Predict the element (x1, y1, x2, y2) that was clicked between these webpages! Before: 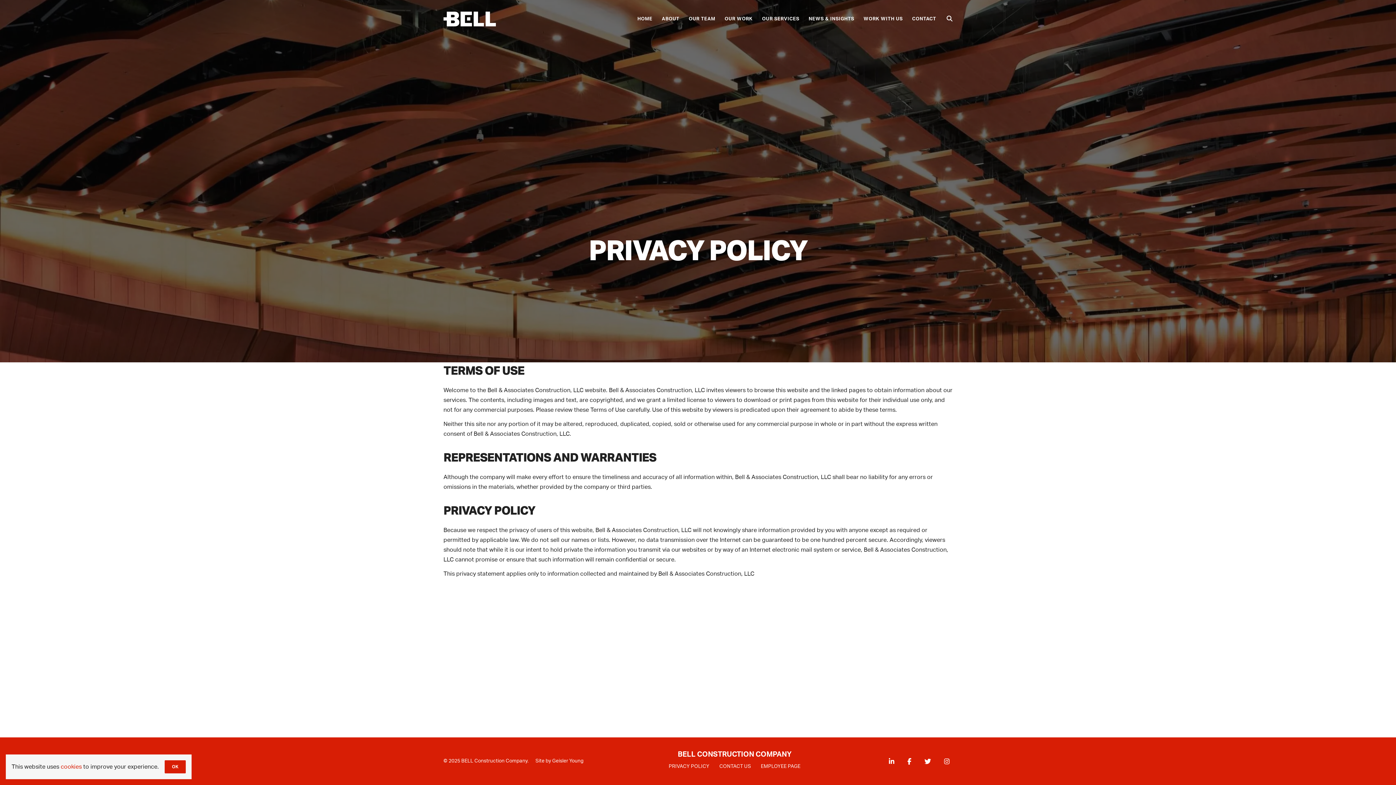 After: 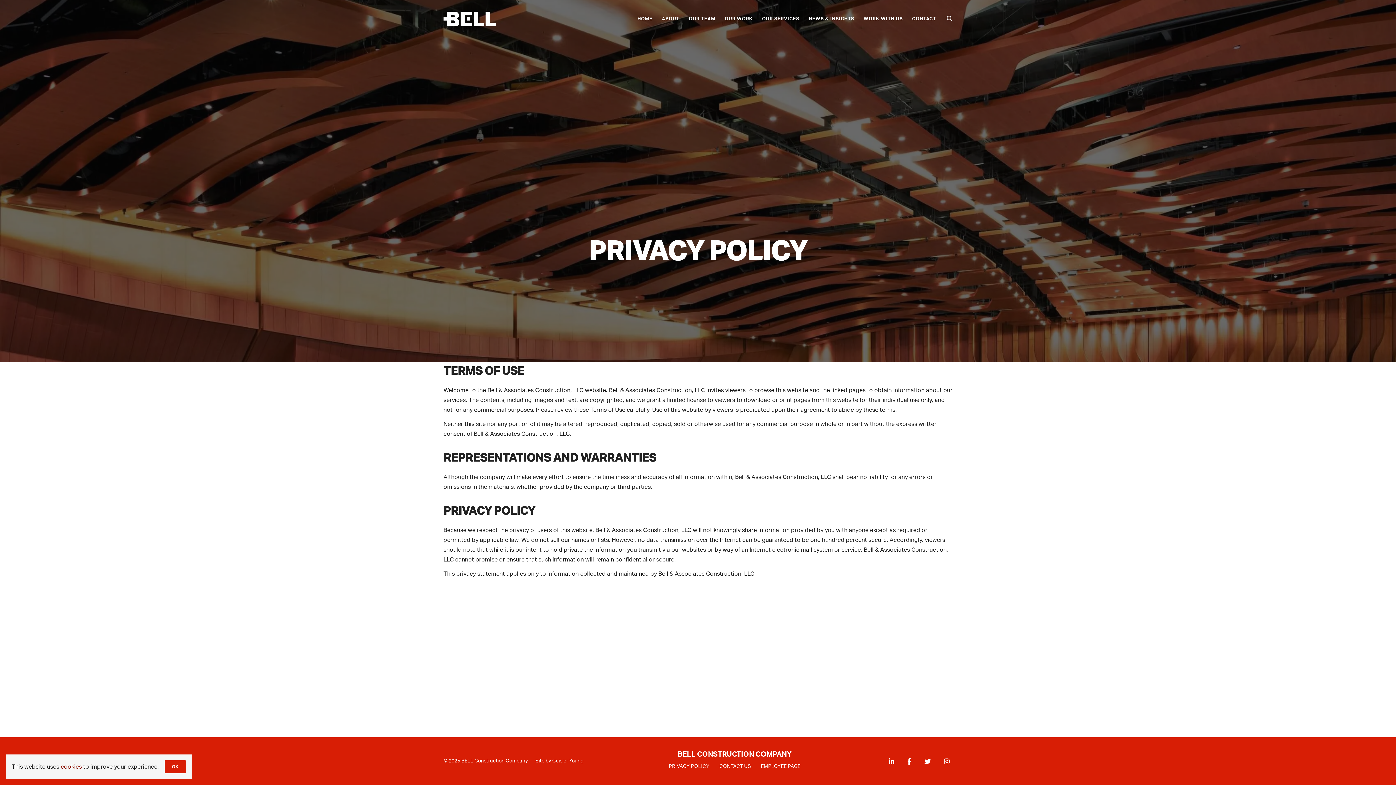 Action: bbox: (60, 764, 81, 770) label: cookies